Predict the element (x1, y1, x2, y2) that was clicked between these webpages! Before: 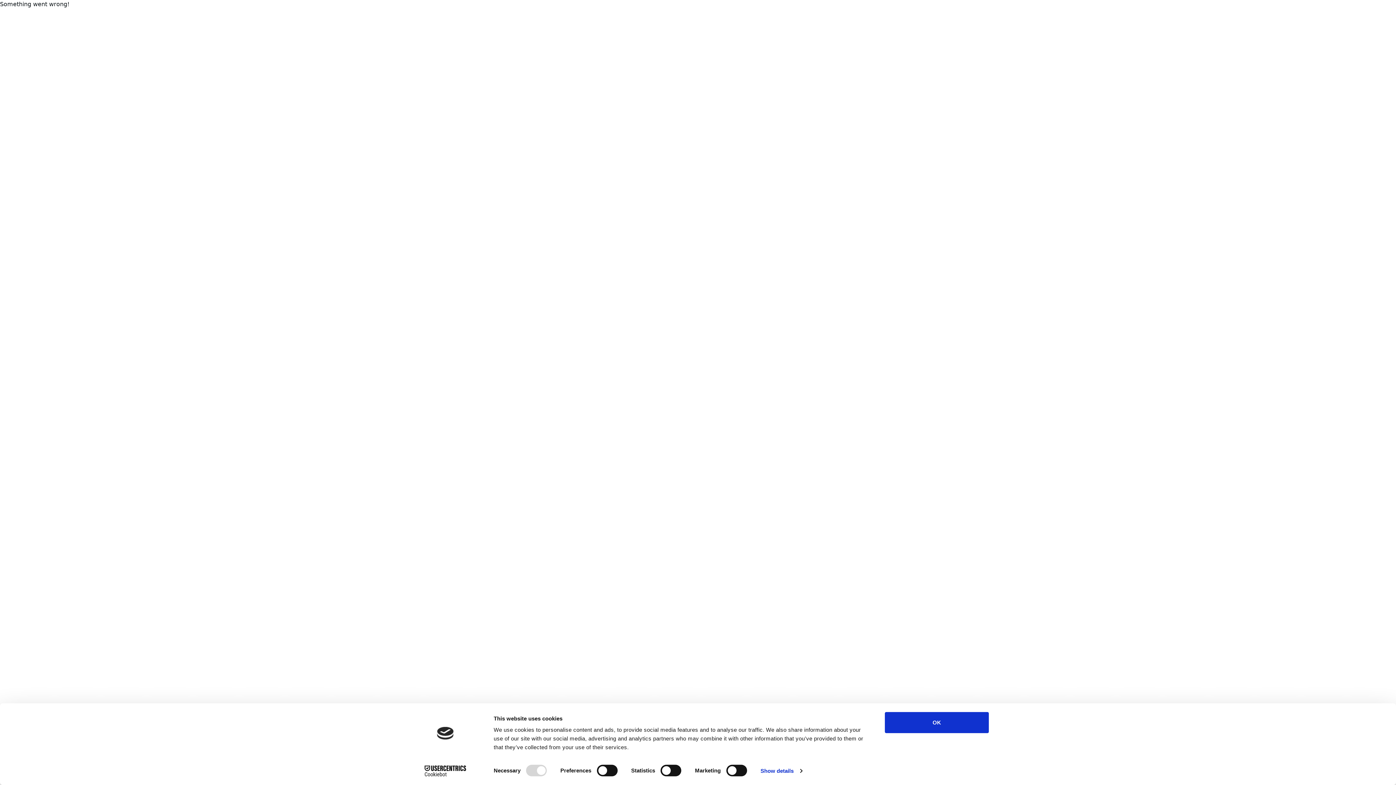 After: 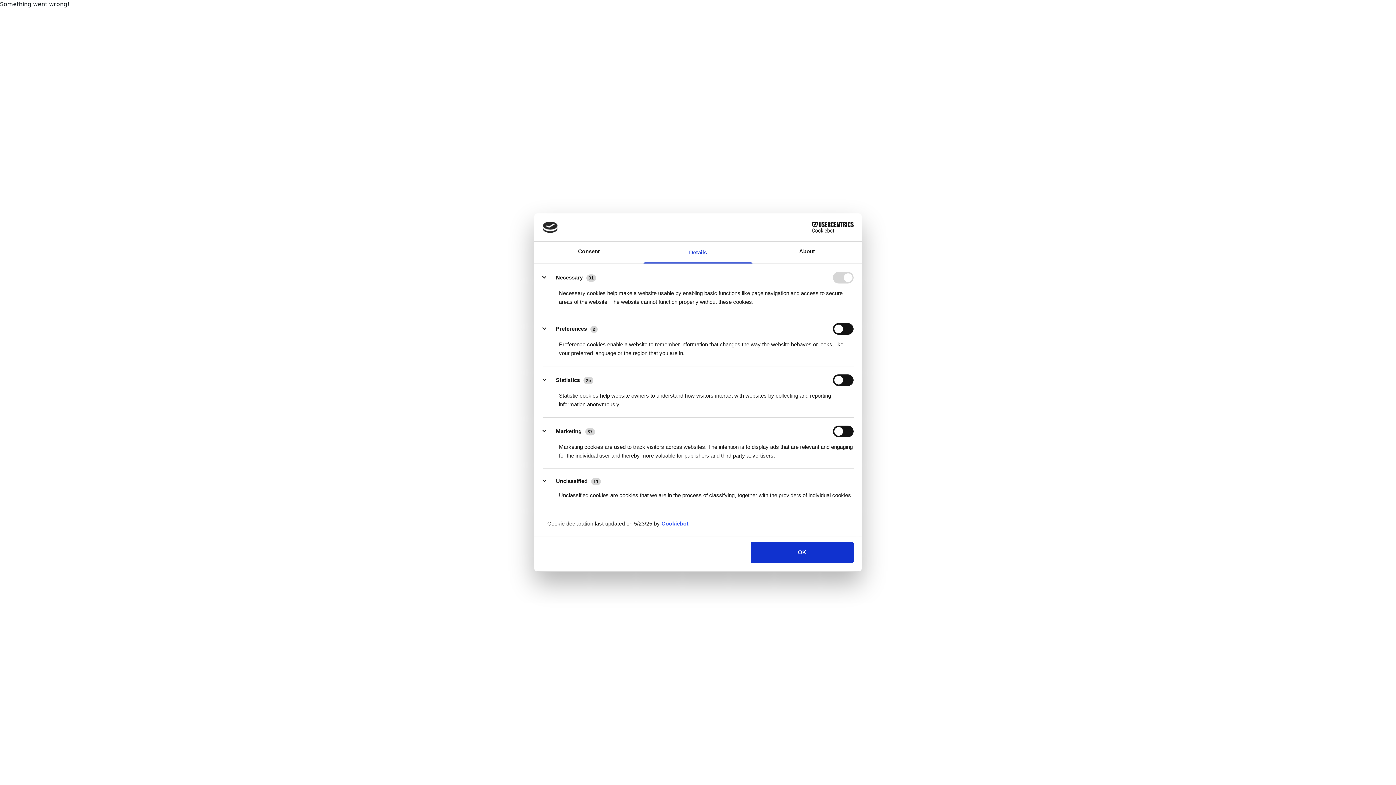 Action: bbox: (760, 765, 802, 776) label: Show details